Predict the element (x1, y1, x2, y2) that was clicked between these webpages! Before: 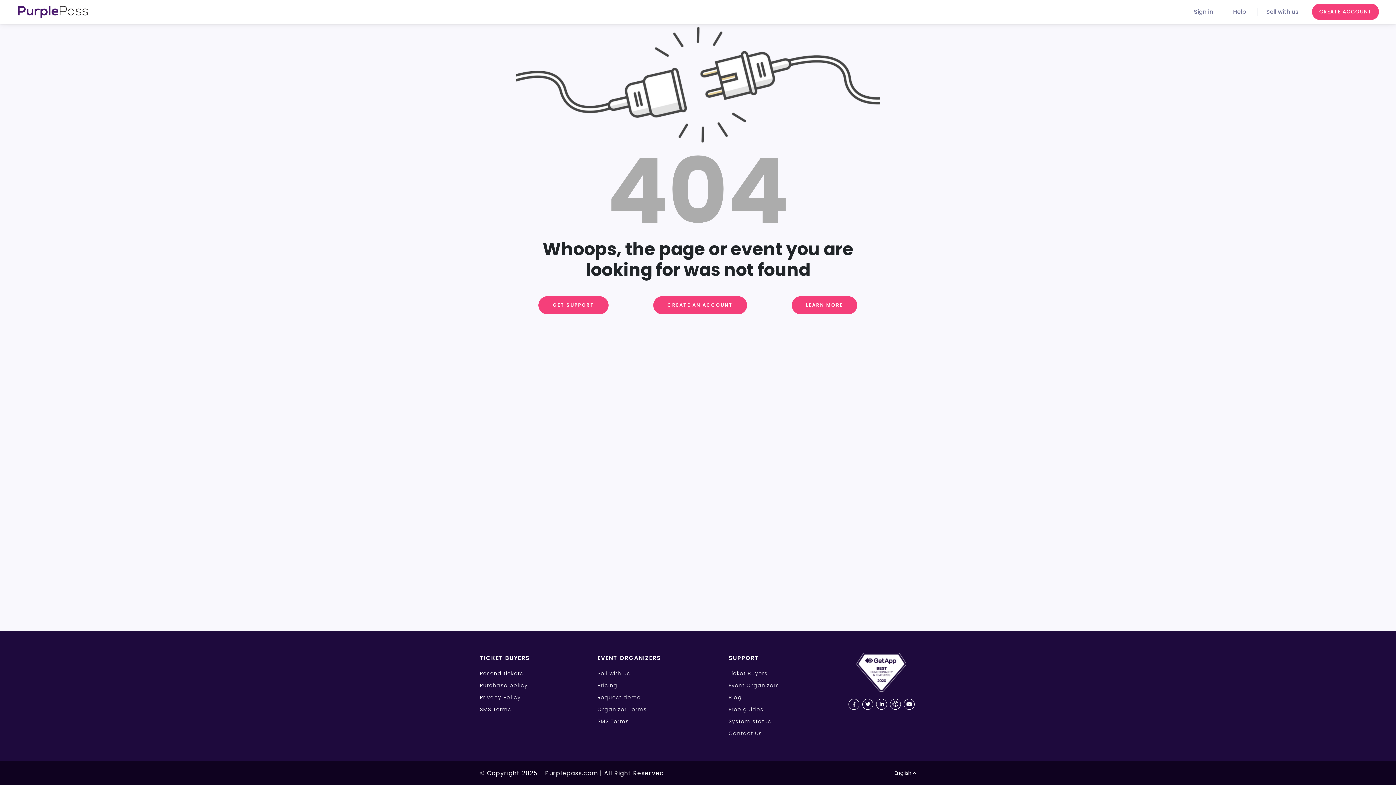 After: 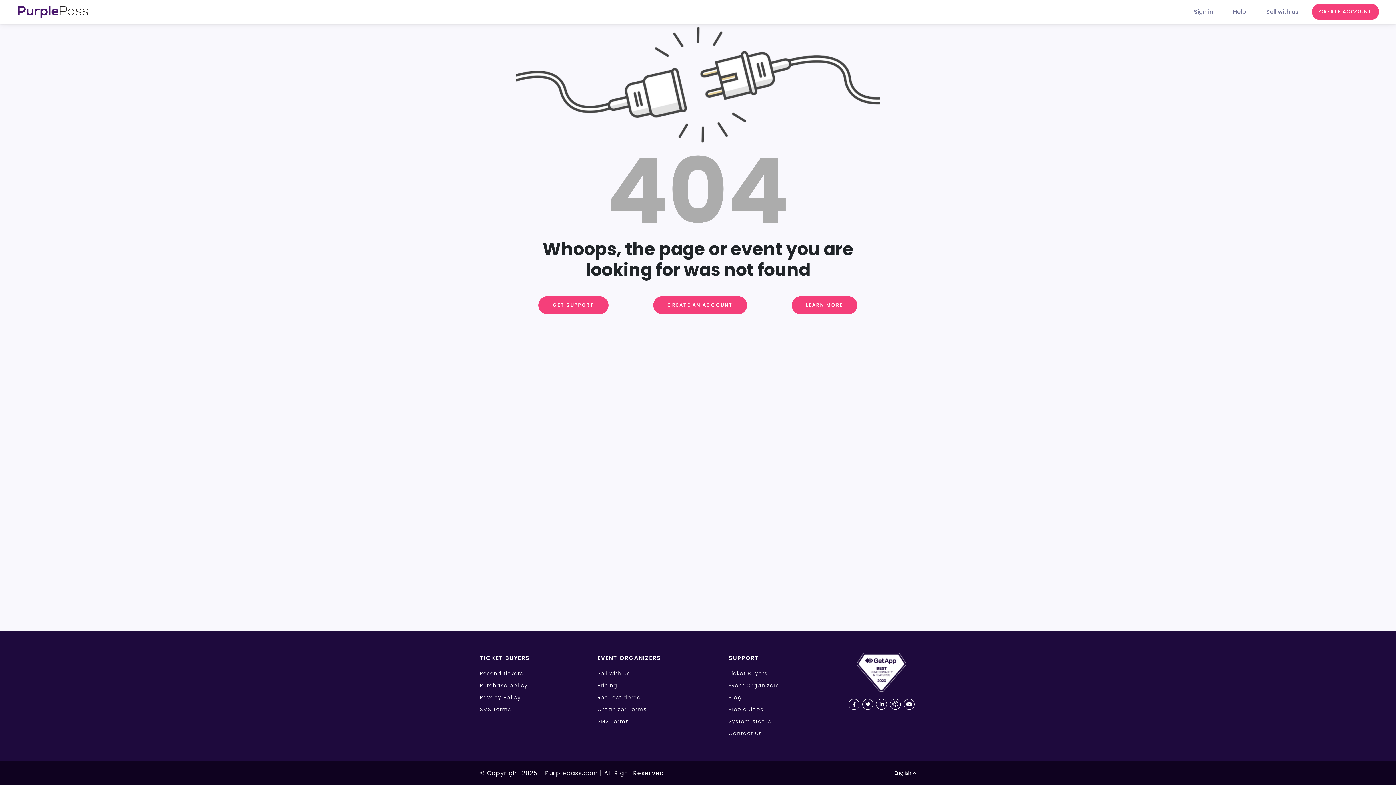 Action: label: Pricing bbox: (597, 682, 617, 689)